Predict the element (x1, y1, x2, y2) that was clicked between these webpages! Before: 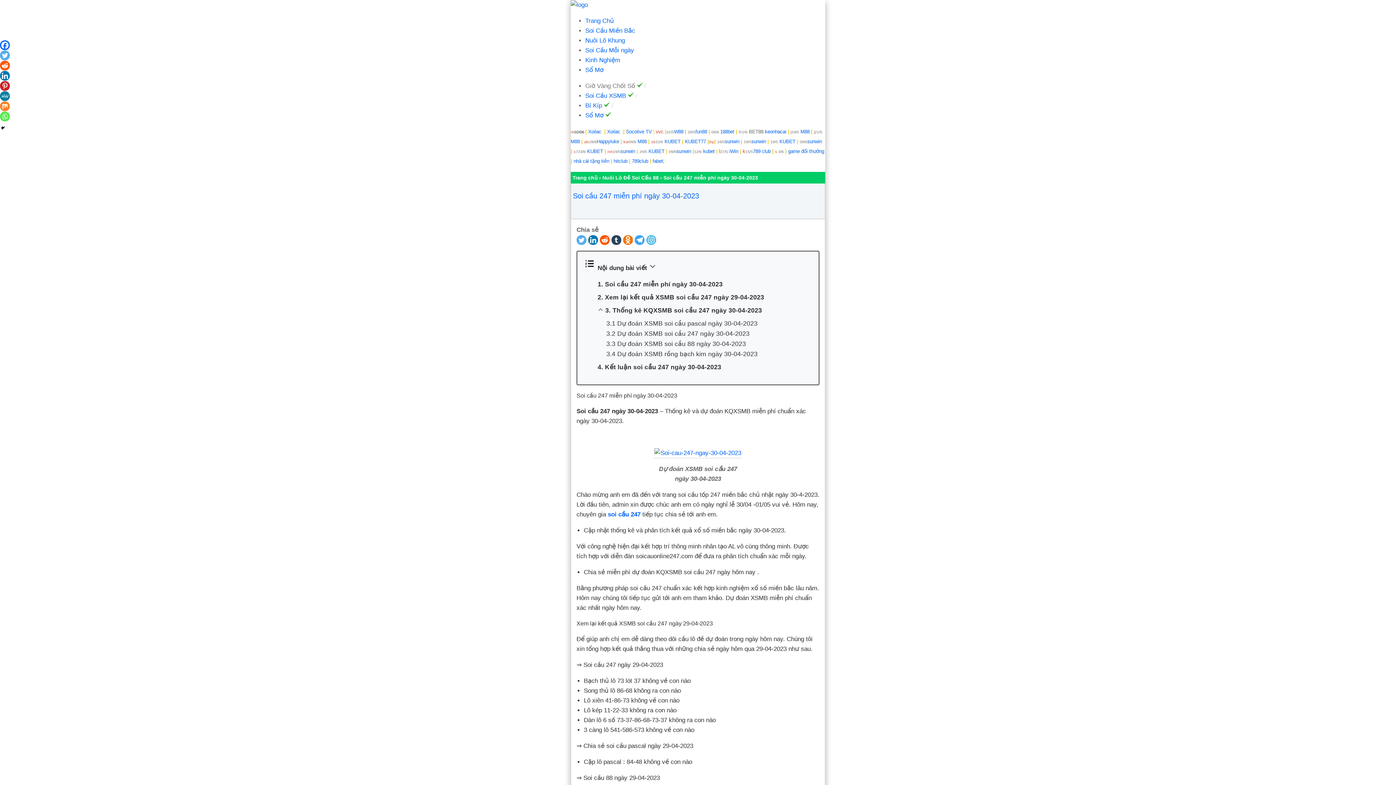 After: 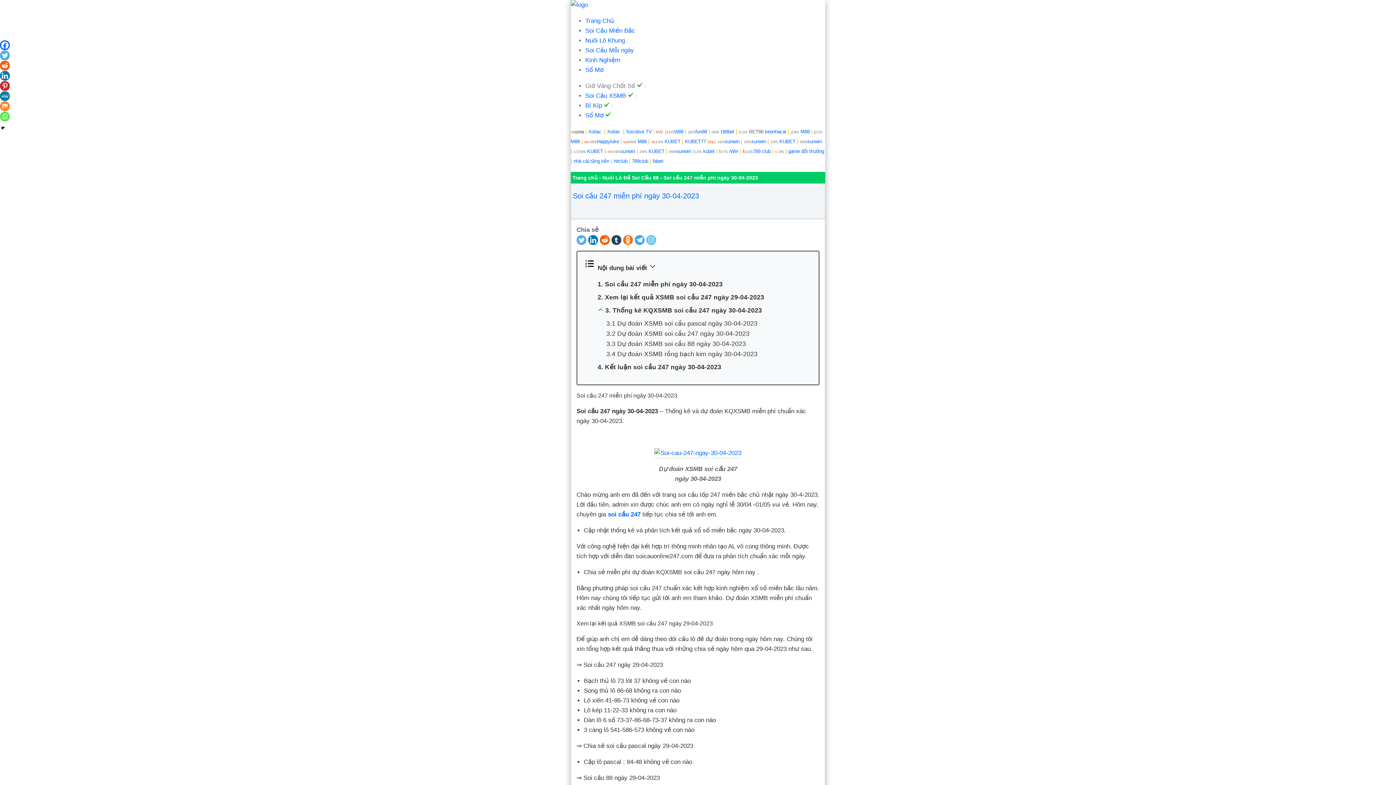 Action: bbox: (611, 235, 621, 245) label: Tumblr